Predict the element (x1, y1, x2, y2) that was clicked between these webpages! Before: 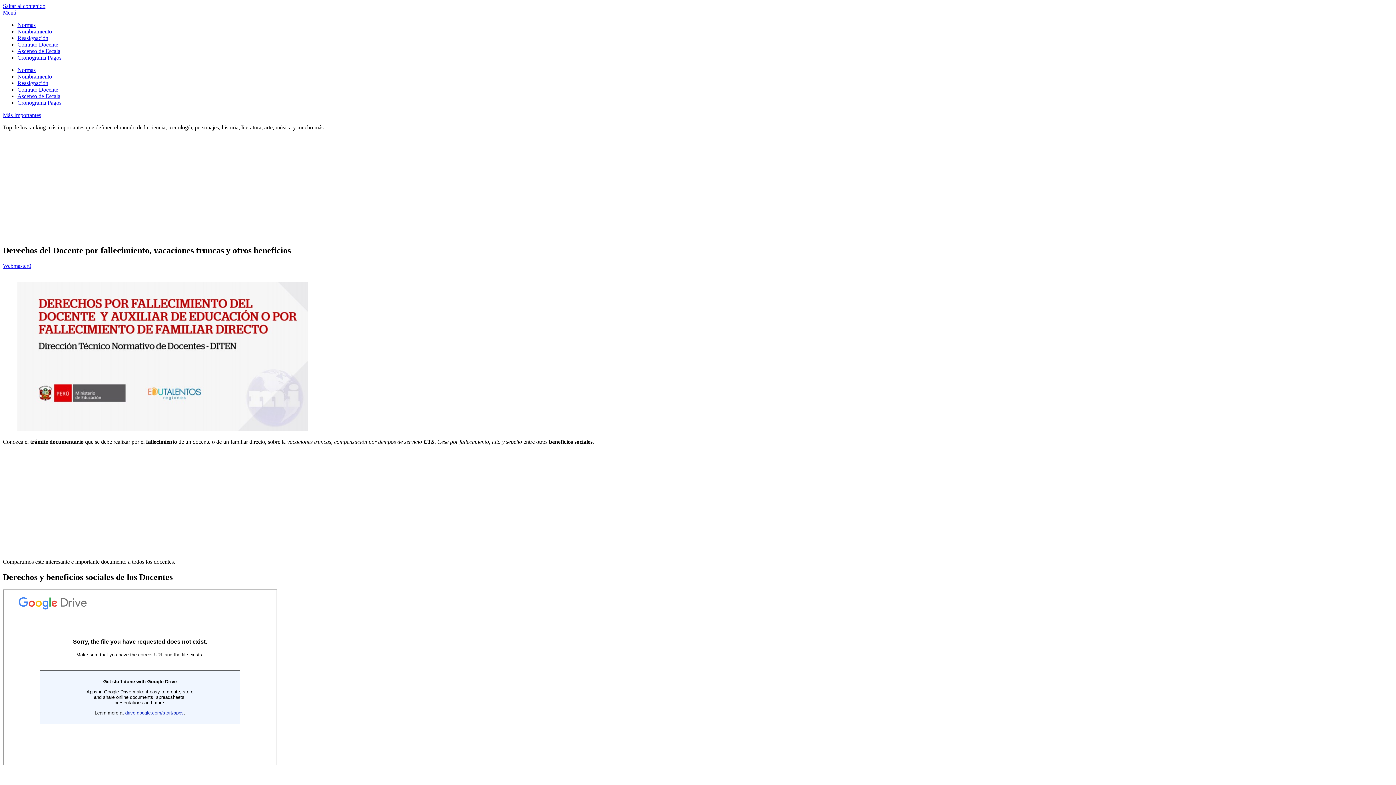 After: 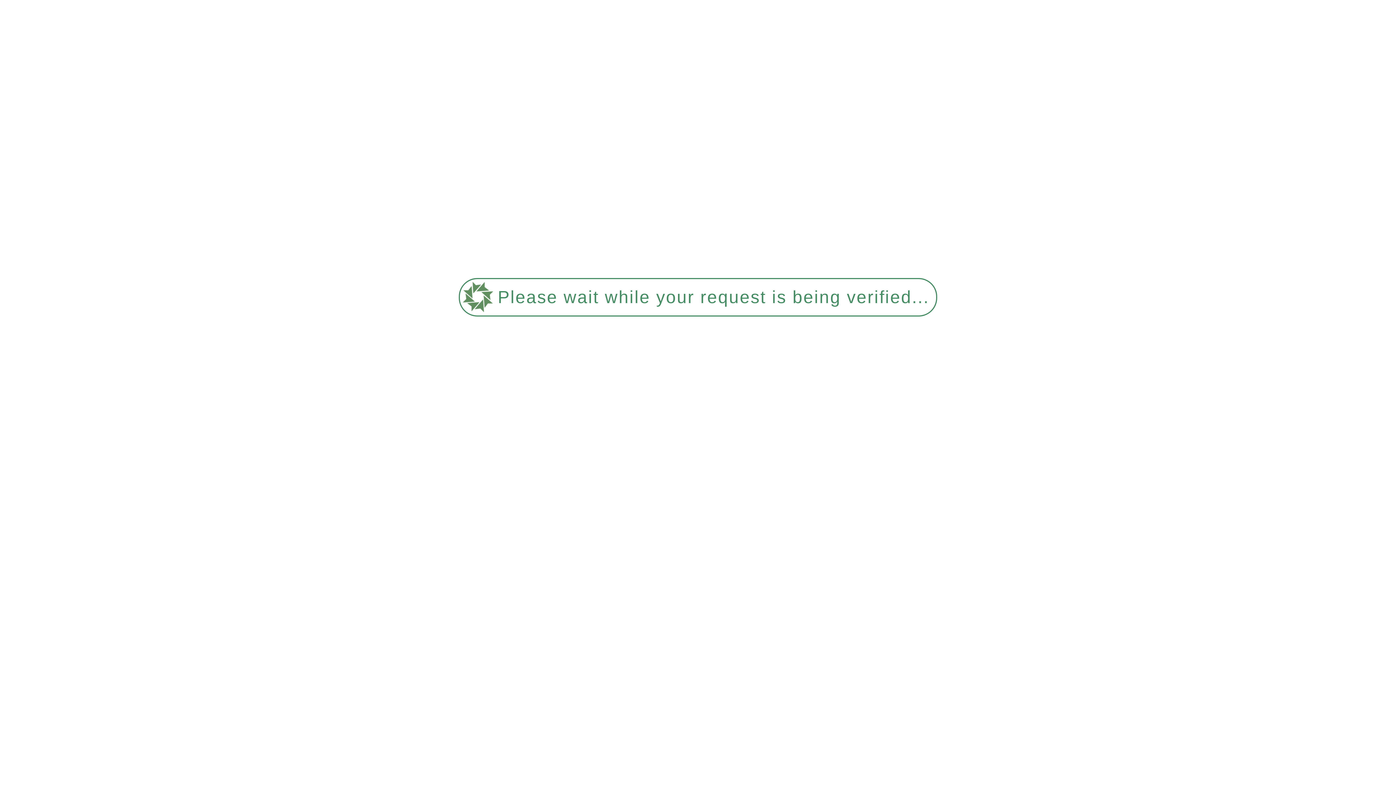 Action: label: Reasignación bbox: (17, 34, 48, 41)